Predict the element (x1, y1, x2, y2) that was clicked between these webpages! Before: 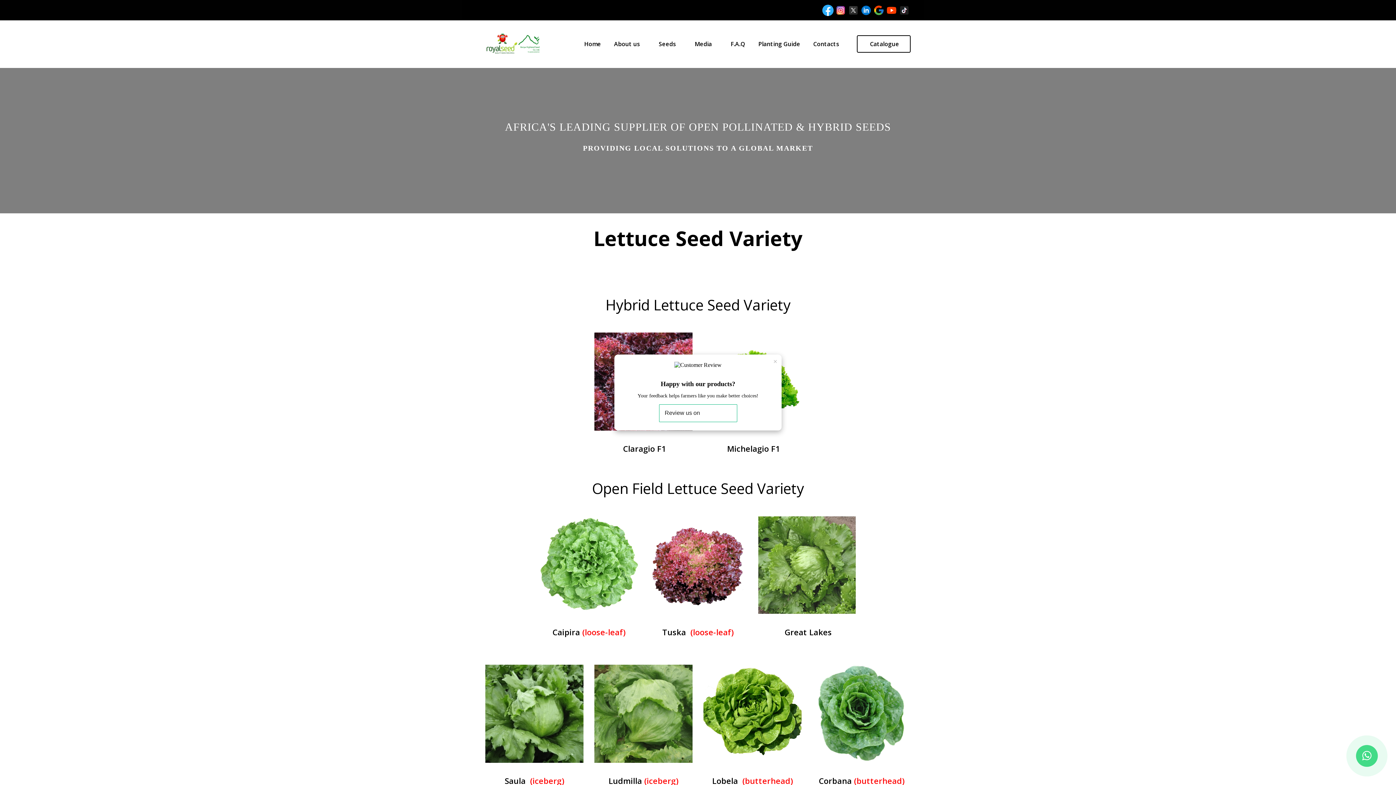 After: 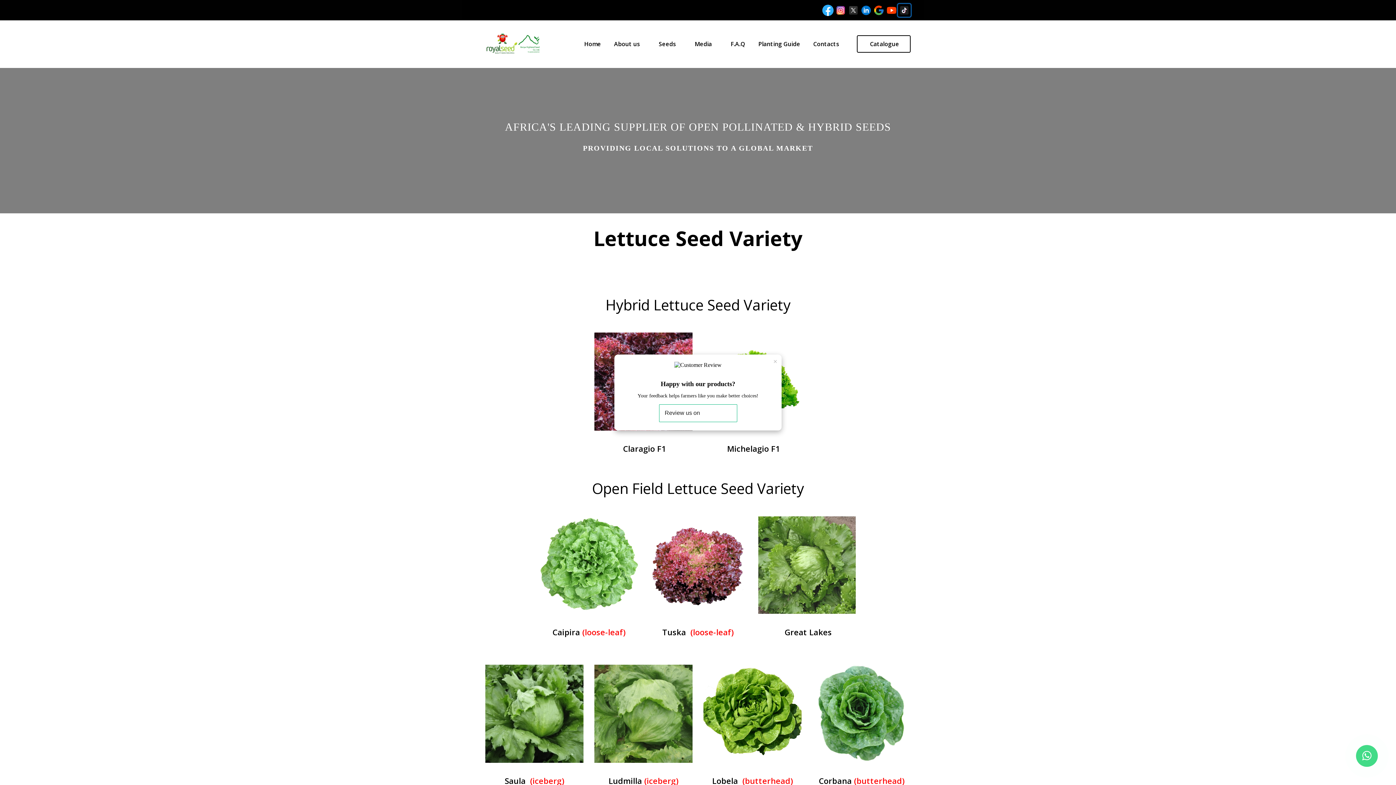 Action: bbox: (898, 3, 910, 16)